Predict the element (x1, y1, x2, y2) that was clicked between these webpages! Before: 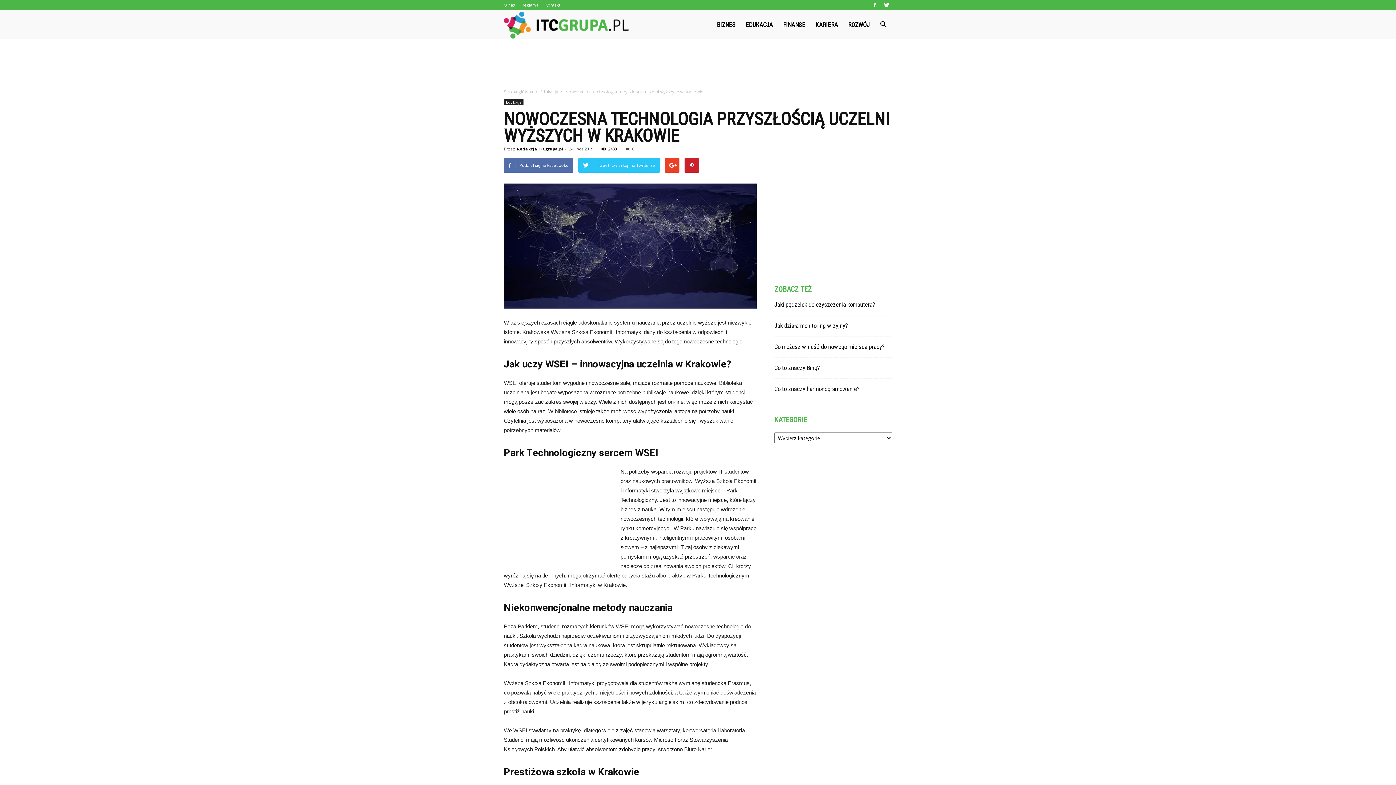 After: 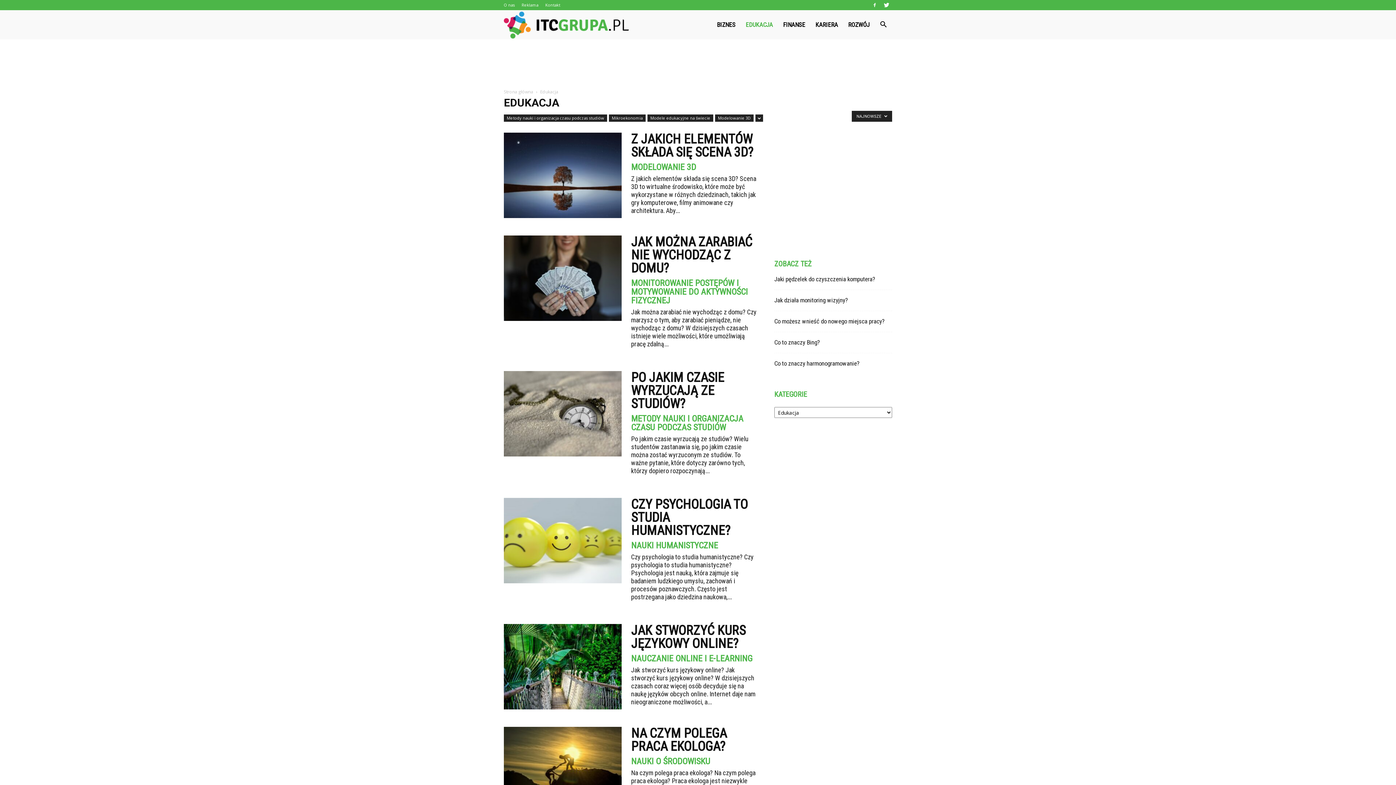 Action: bbox: (504, 99, 523, 105) label: Edukacja